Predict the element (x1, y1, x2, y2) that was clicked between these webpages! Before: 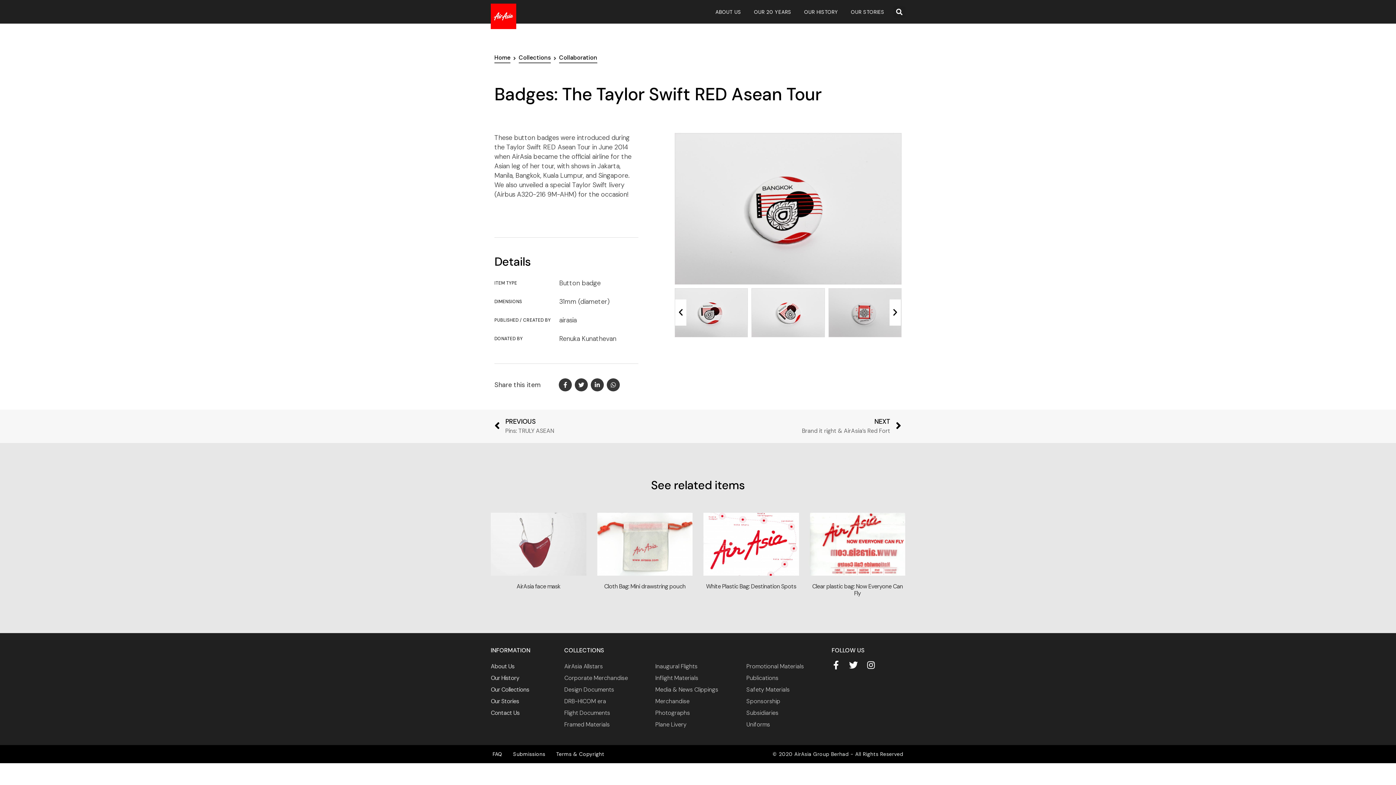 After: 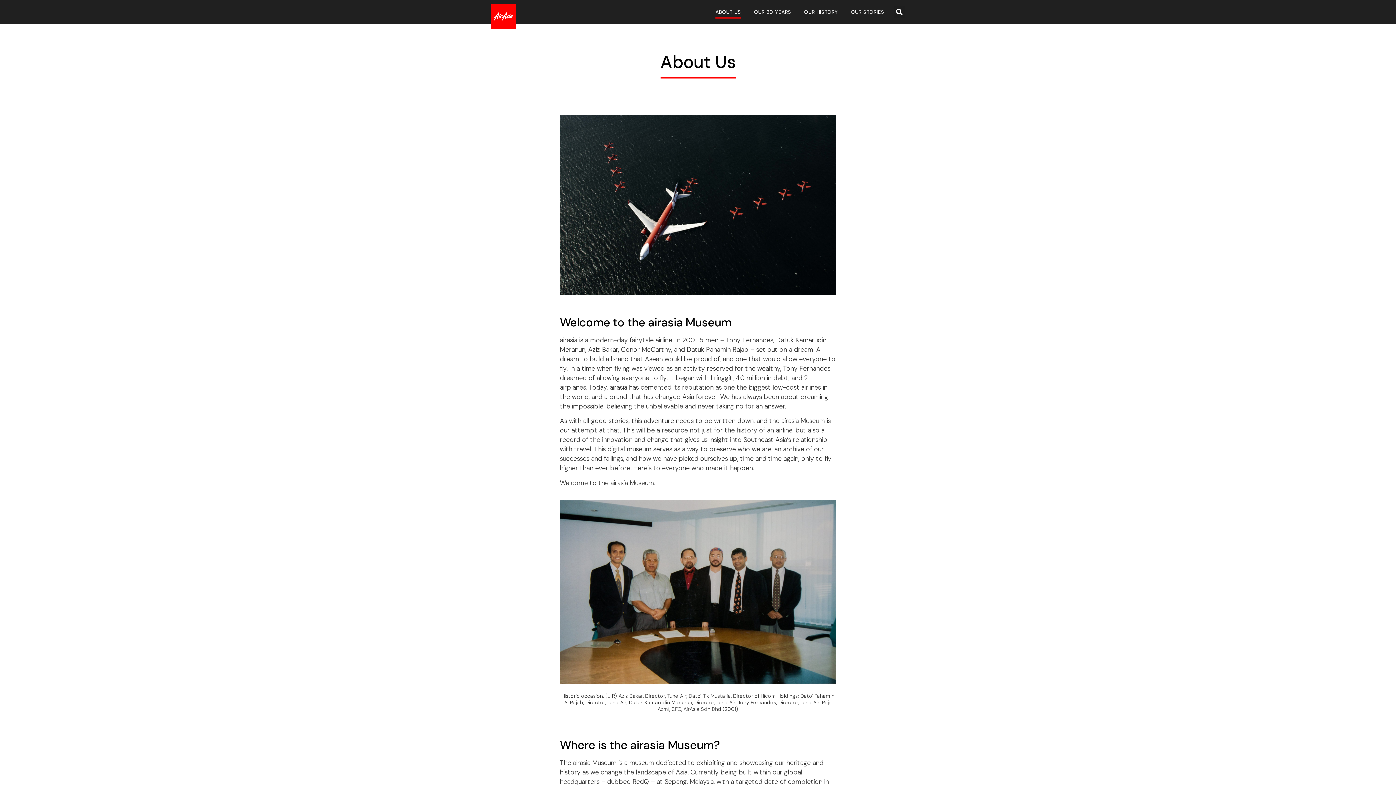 Action: bbox: (715, 5, 741, 18) label: ABOUT US